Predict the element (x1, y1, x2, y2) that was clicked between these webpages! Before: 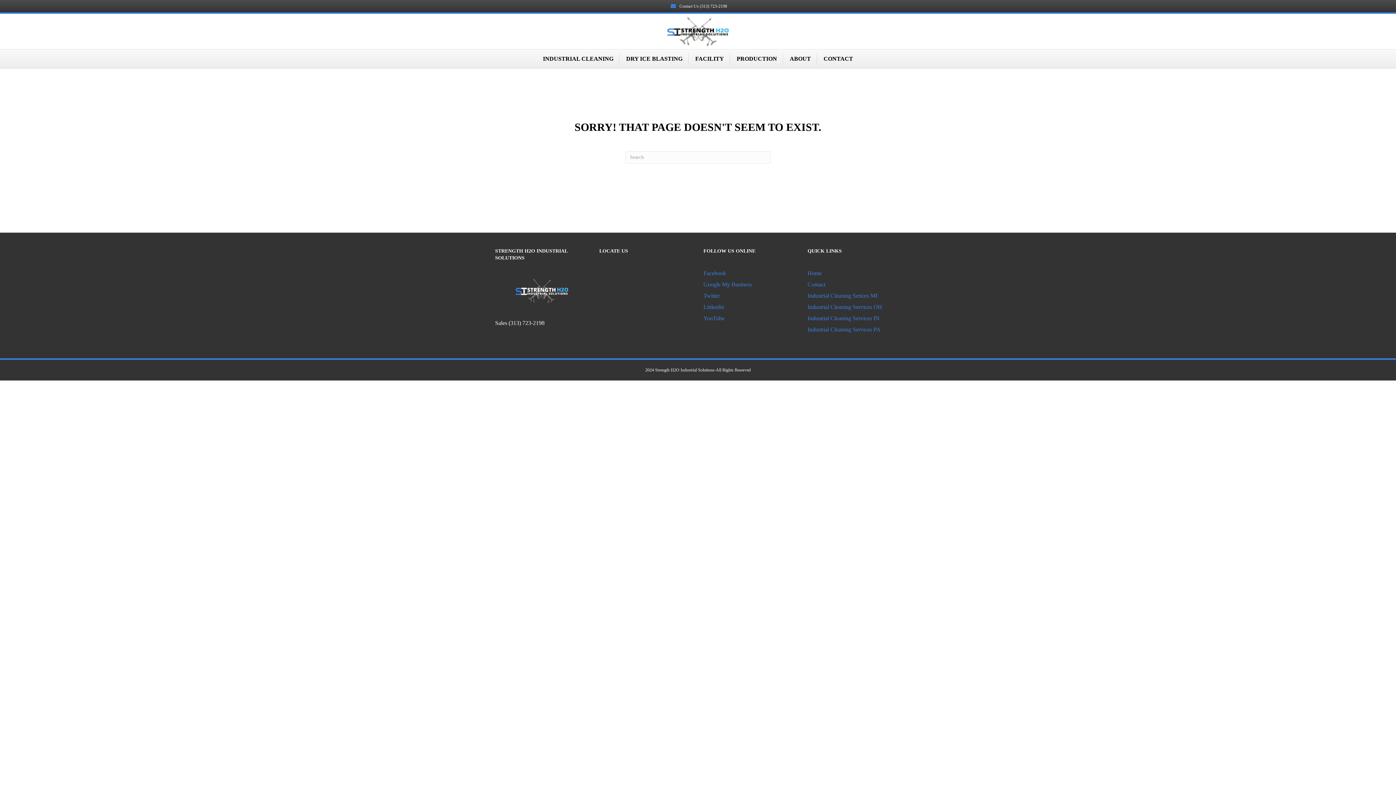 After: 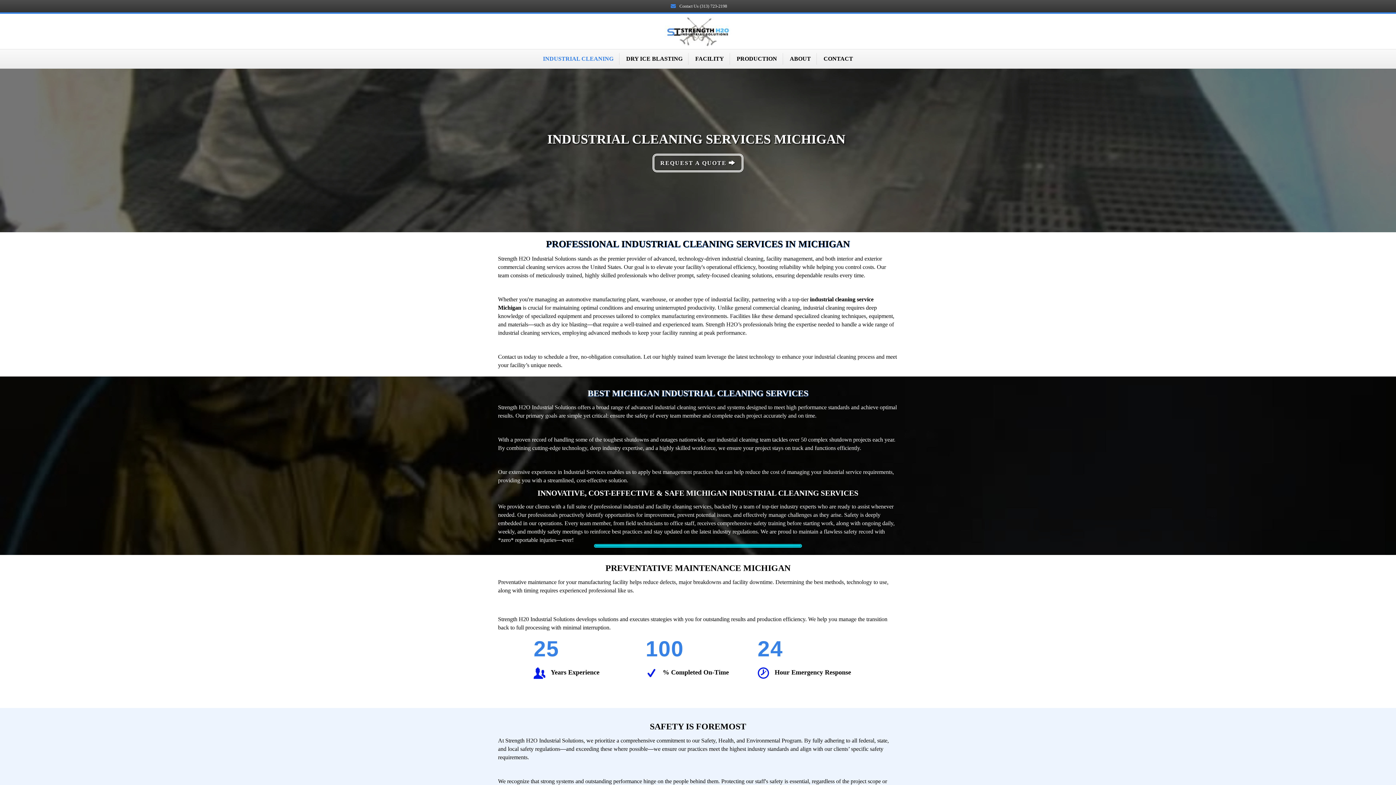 Action: bbox: (664, 27, 731, 33)